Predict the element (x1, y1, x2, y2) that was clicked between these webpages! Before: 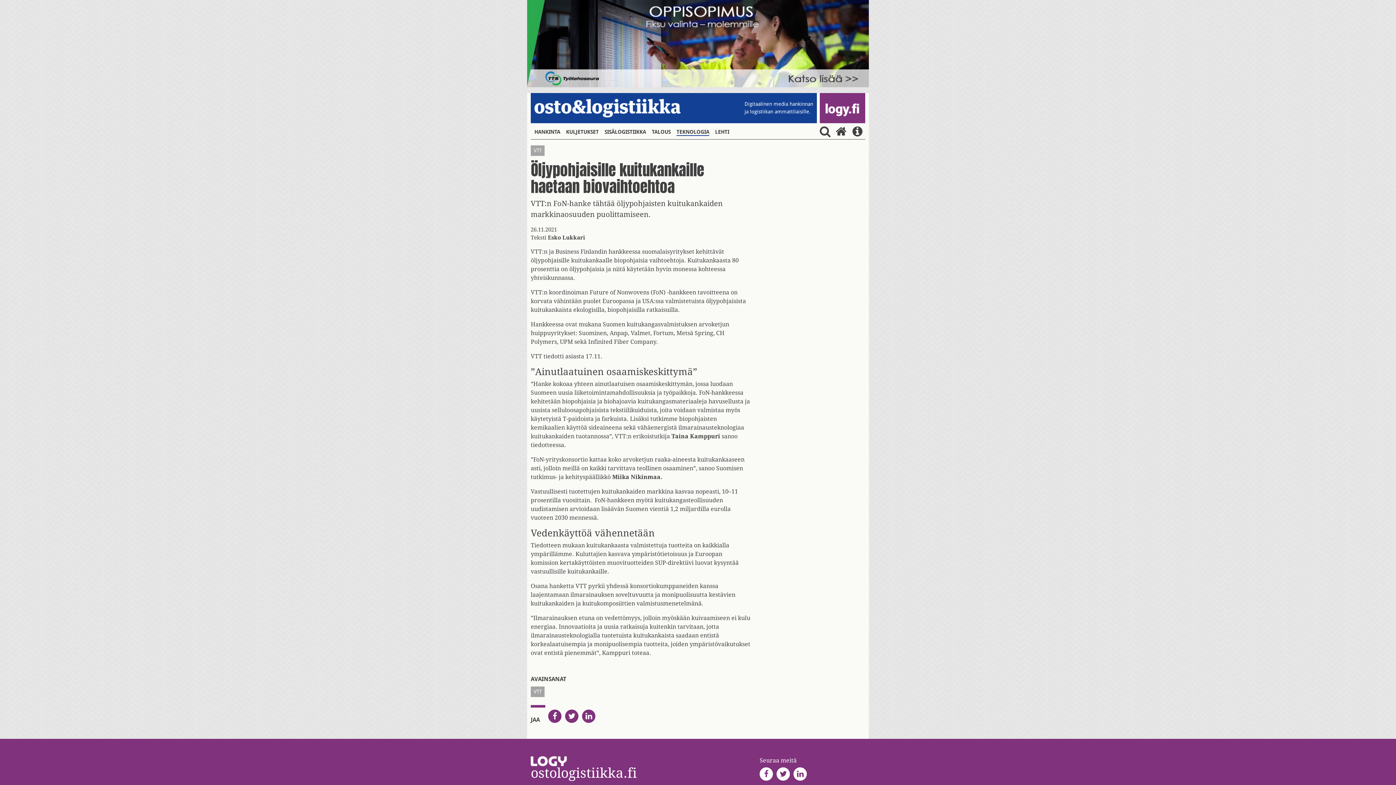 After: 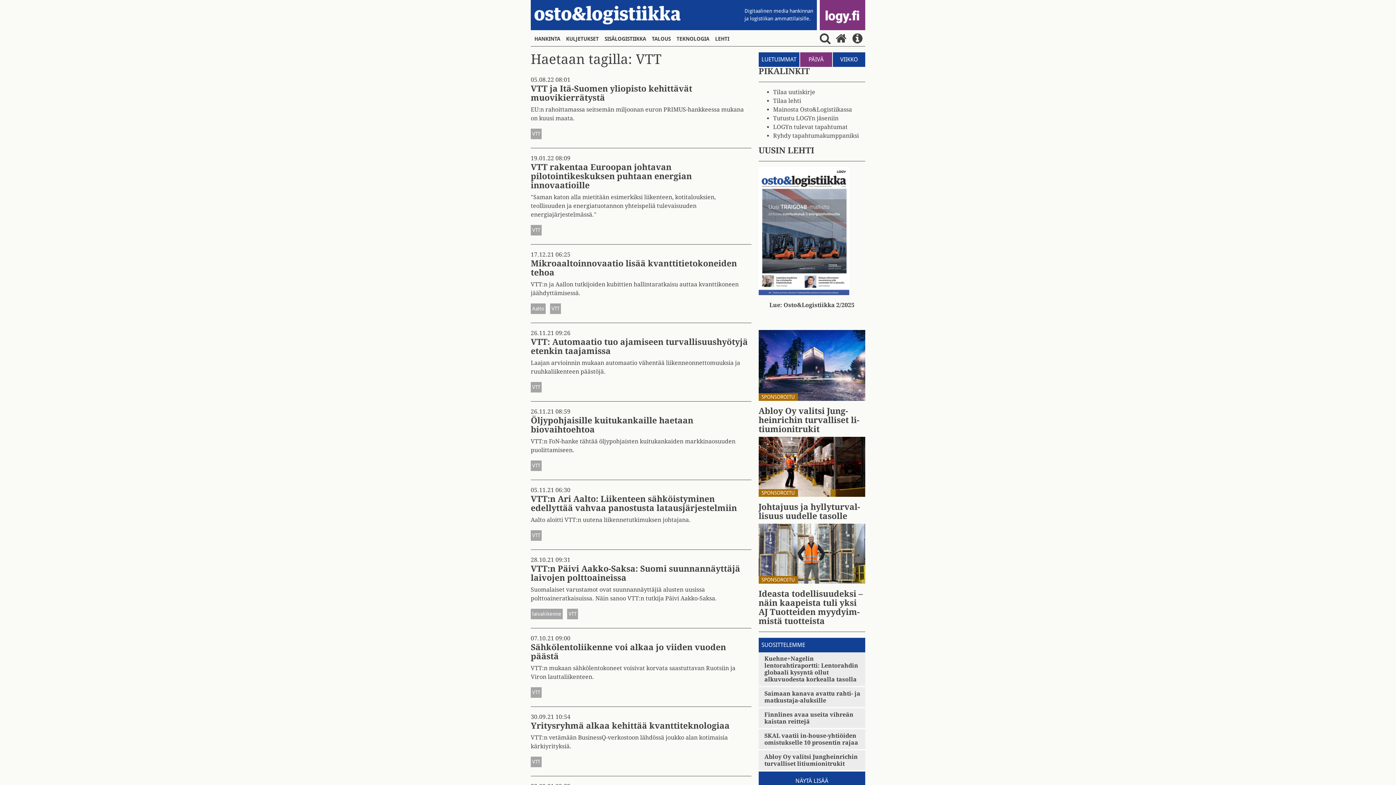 Action: bbox: (530, 686, 544, 697) label: VTT